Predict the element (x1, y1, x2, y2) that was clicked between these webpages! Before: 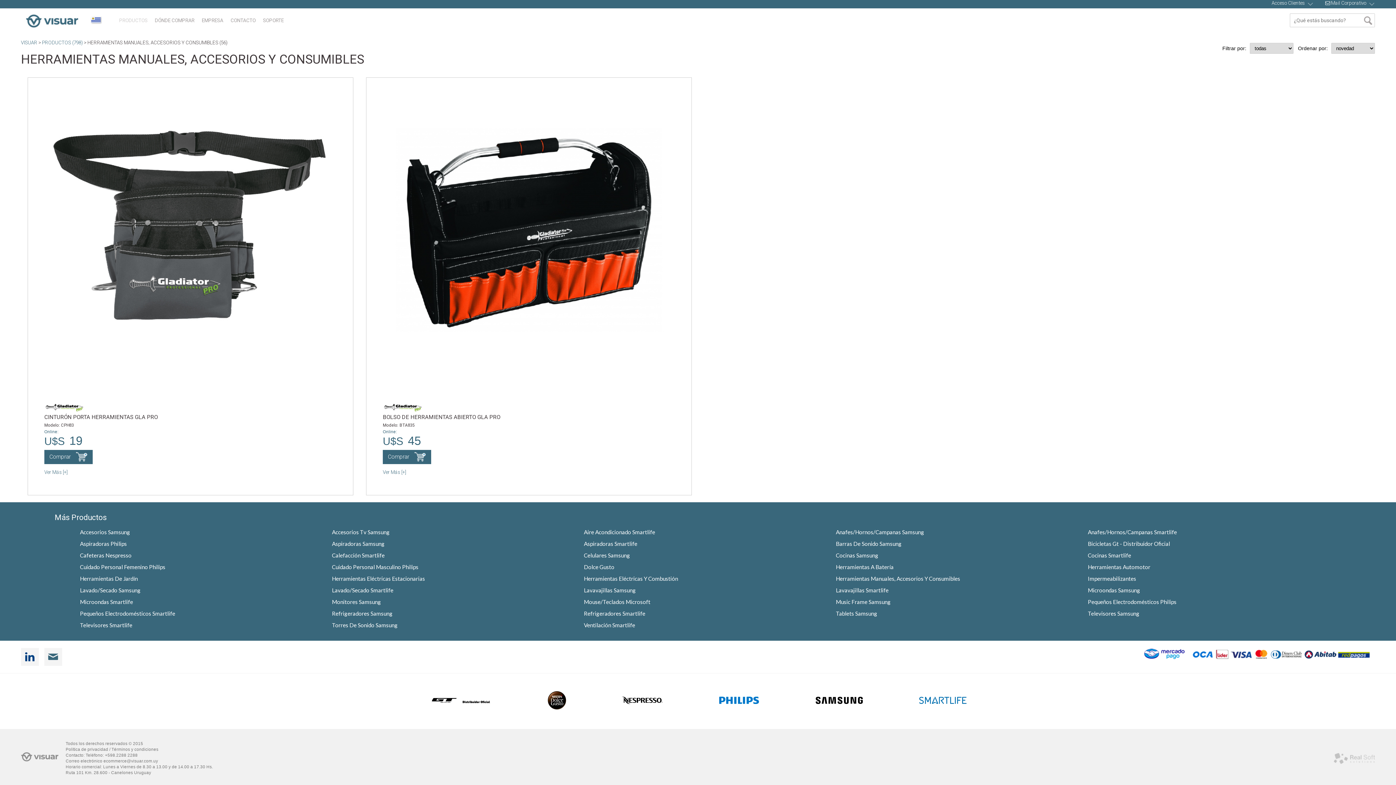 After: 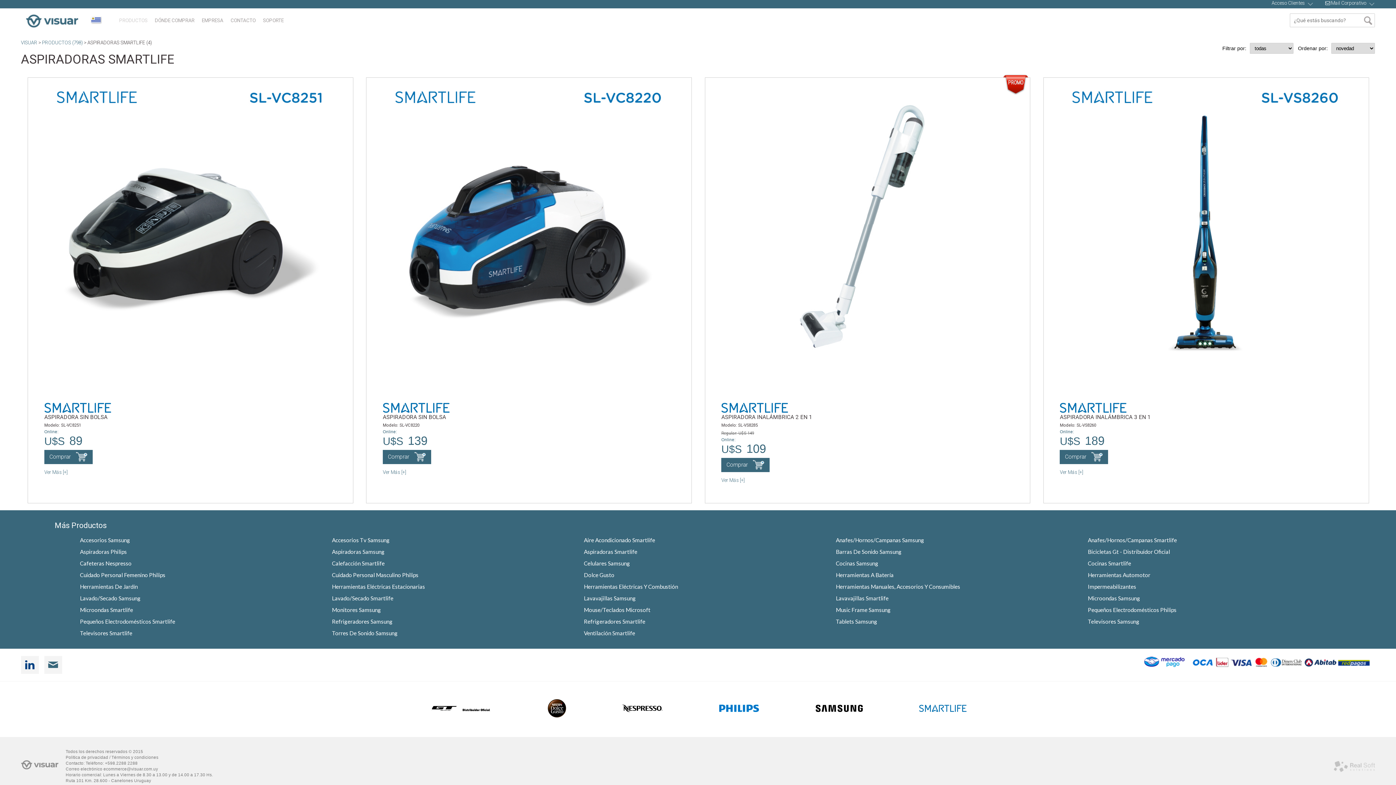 Action: label: Aspiradoras Smartlife bbox: (584, 540, 637, 547)